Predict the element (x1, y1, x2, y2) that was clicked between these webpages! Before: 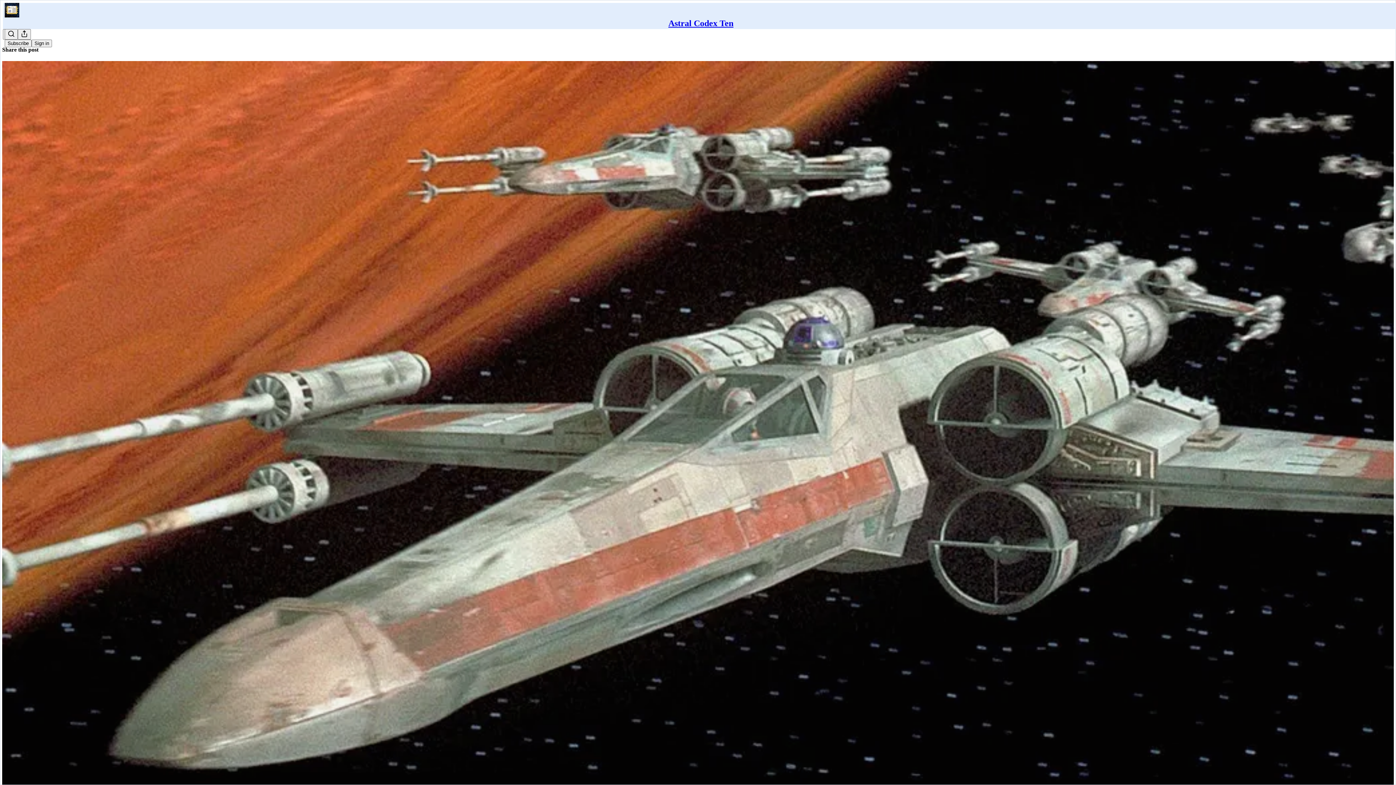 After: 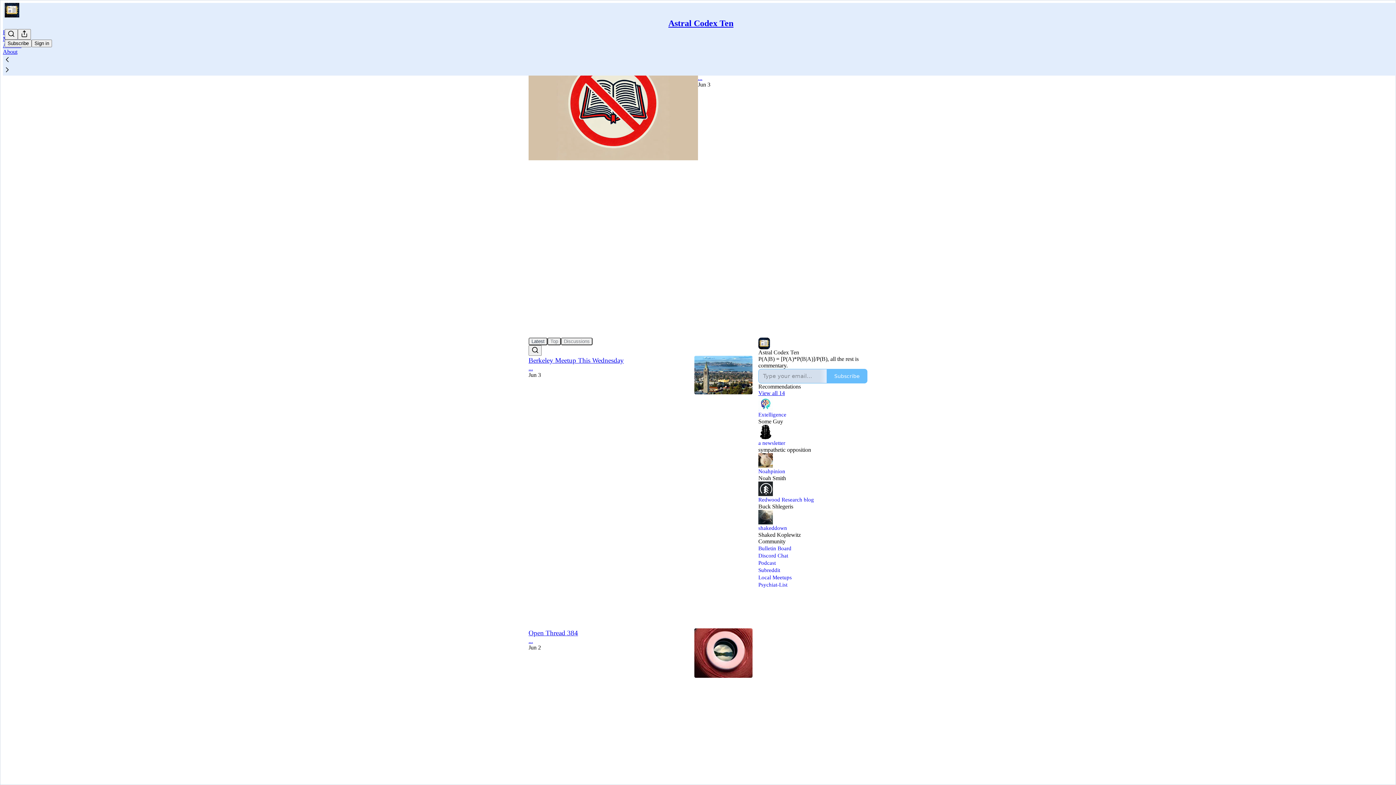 Action: label: Astral Codex Ten bbox: (668, 18, 733, 28)